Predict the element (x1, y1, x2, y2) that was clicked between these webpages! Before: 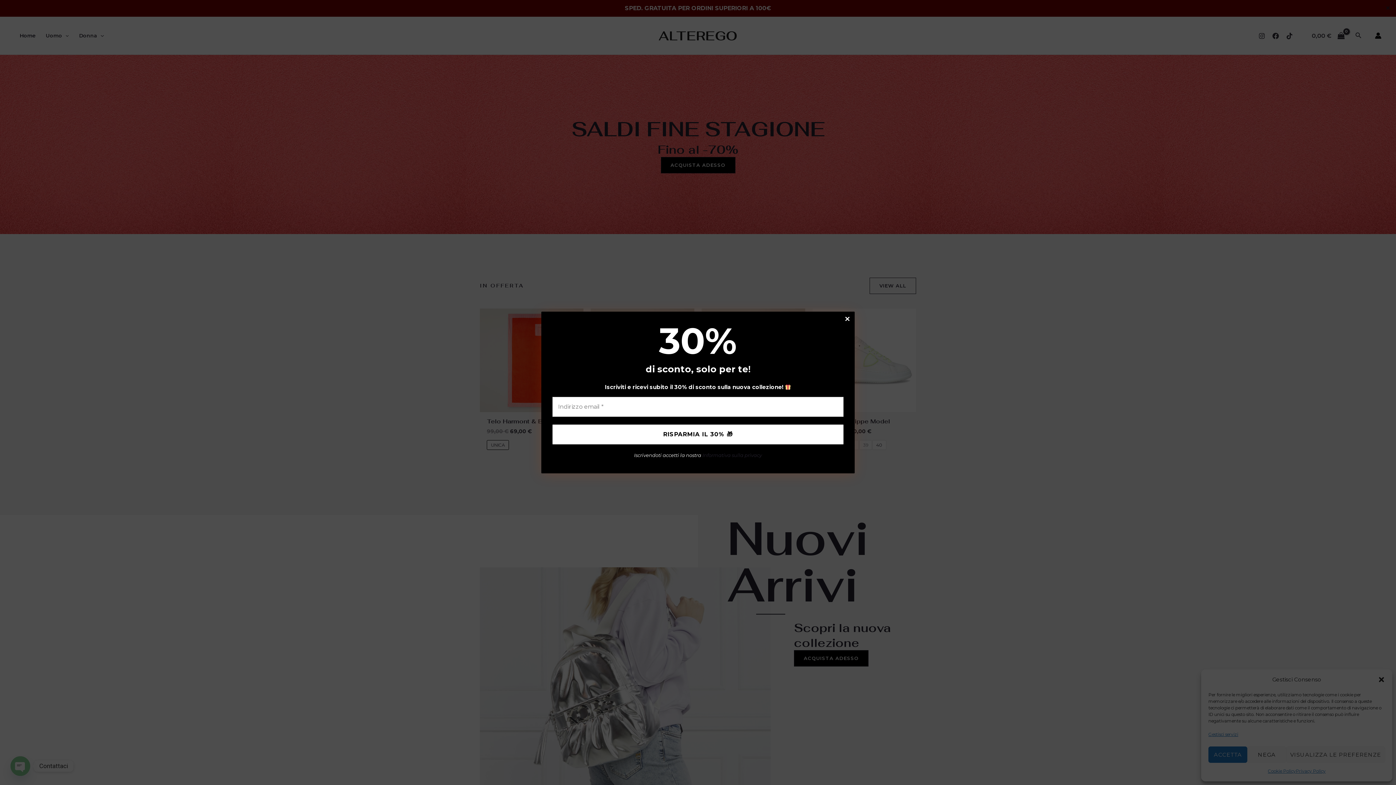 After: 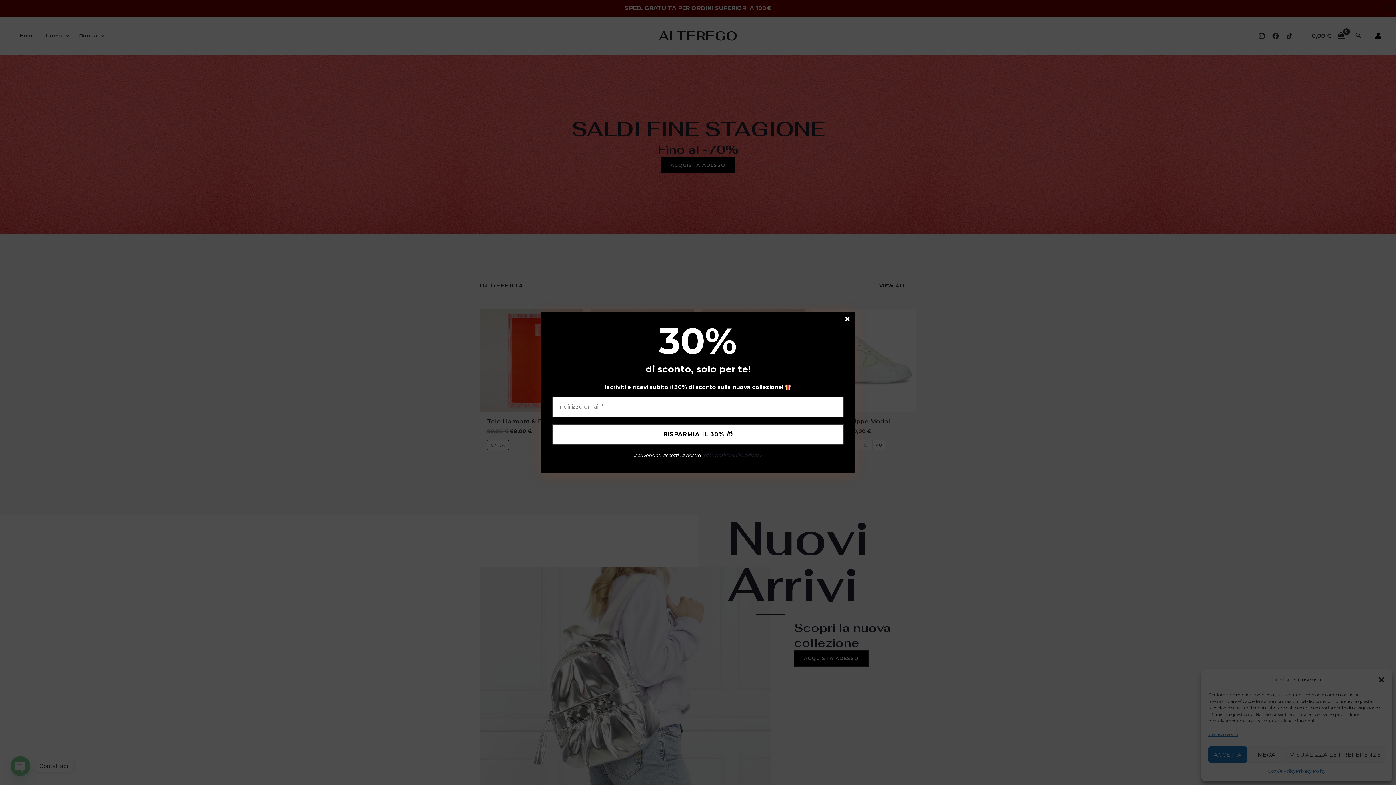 Action: label: Informativa sulla privacy bbox: (702, 452, 762, 458)